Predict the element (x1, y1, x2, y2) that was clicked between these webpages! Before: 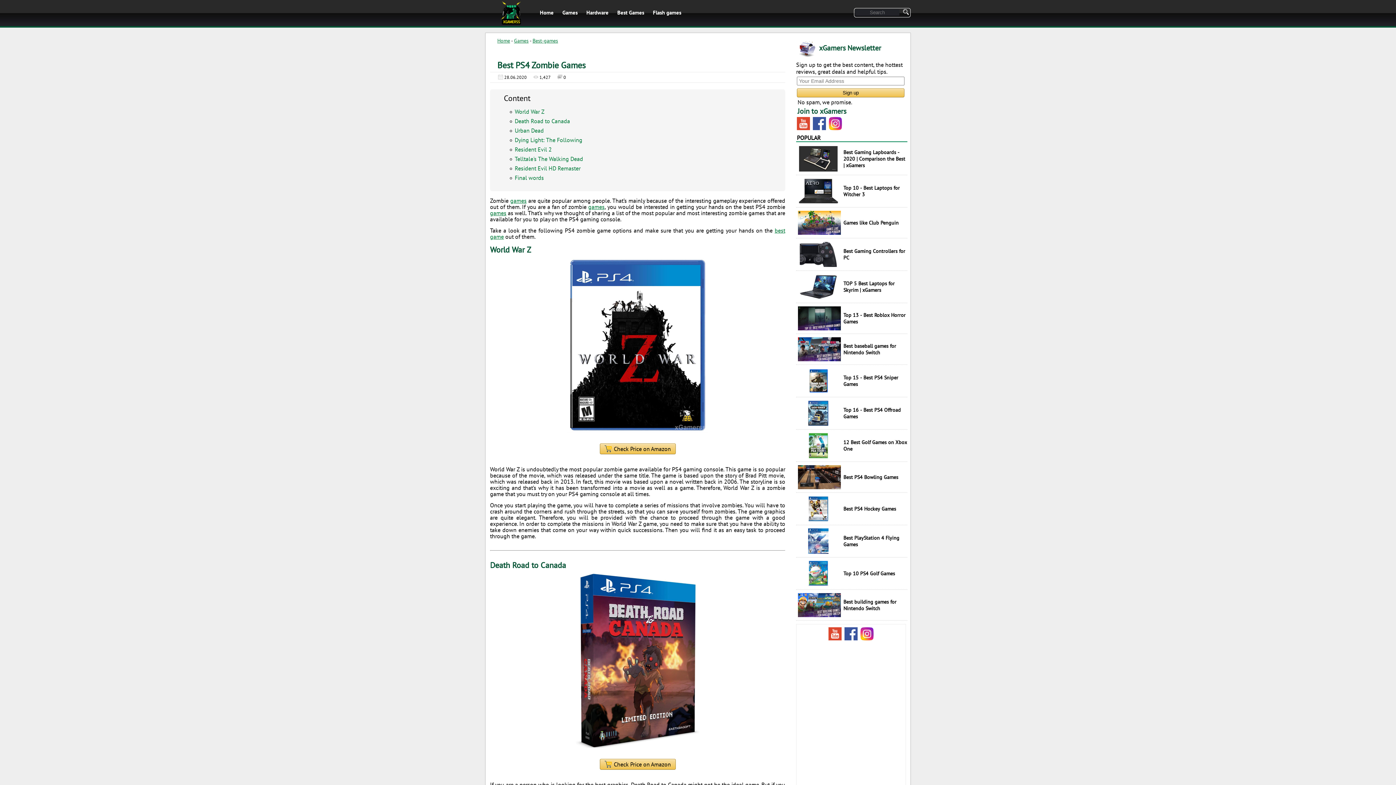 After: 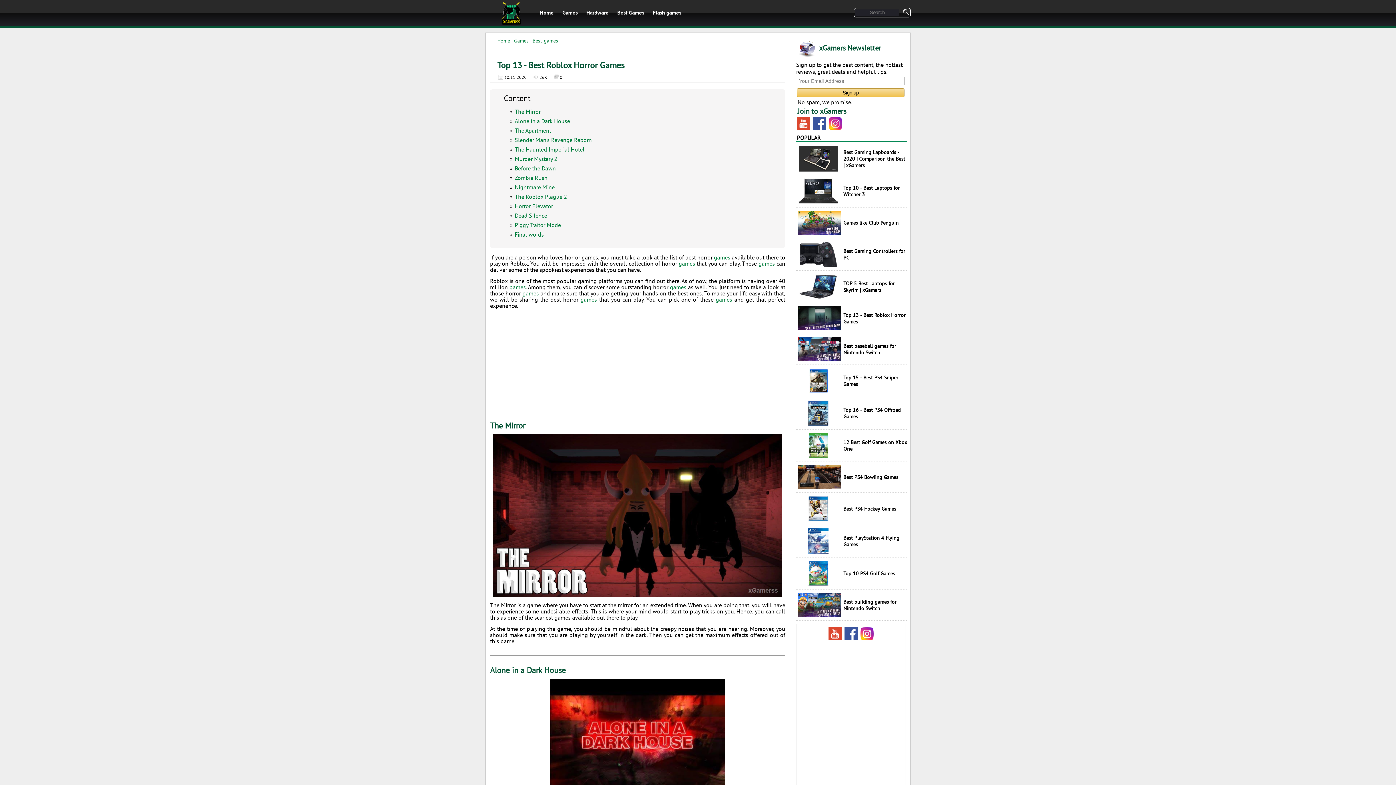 Action: bbox: (796, 303, 907, 333) label: 	
Top 13 - Best Roblox Horror Games